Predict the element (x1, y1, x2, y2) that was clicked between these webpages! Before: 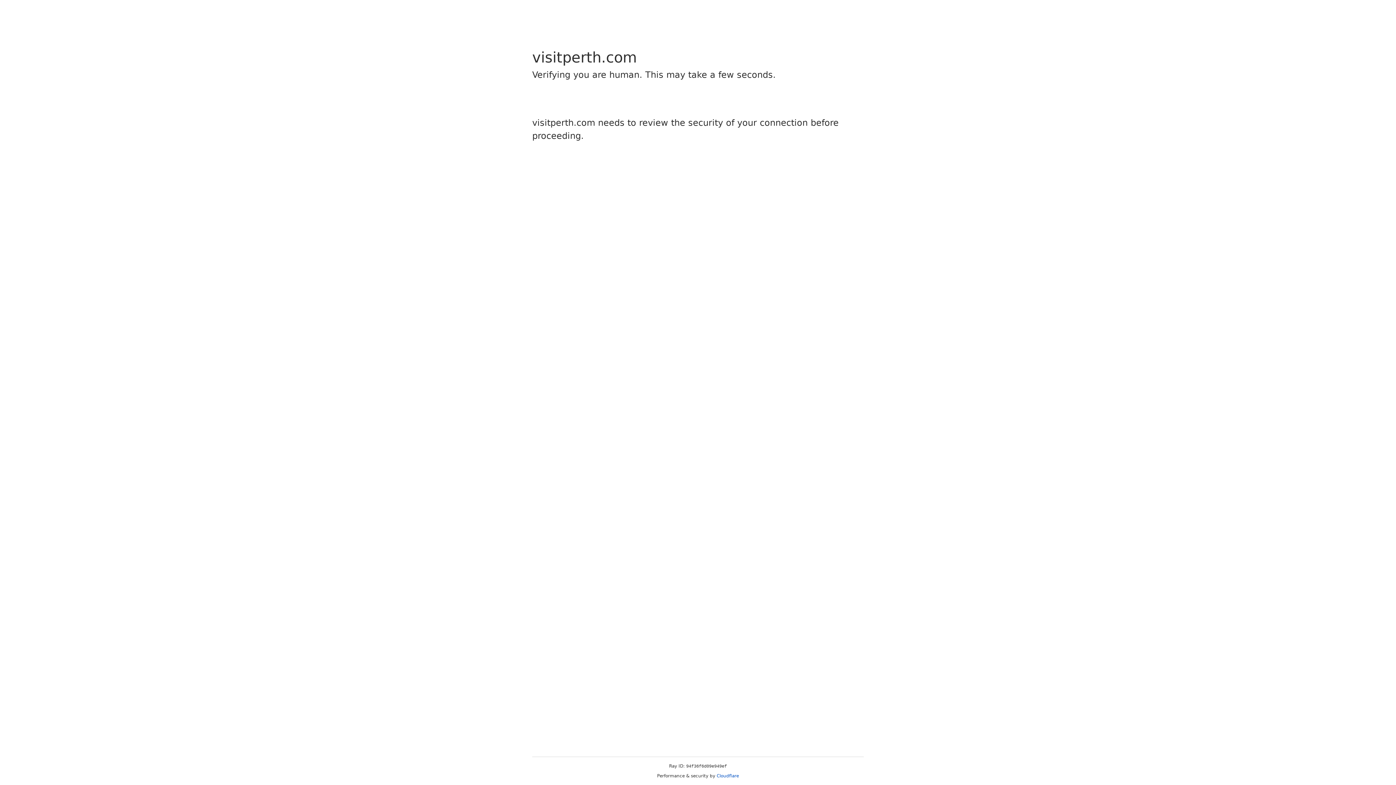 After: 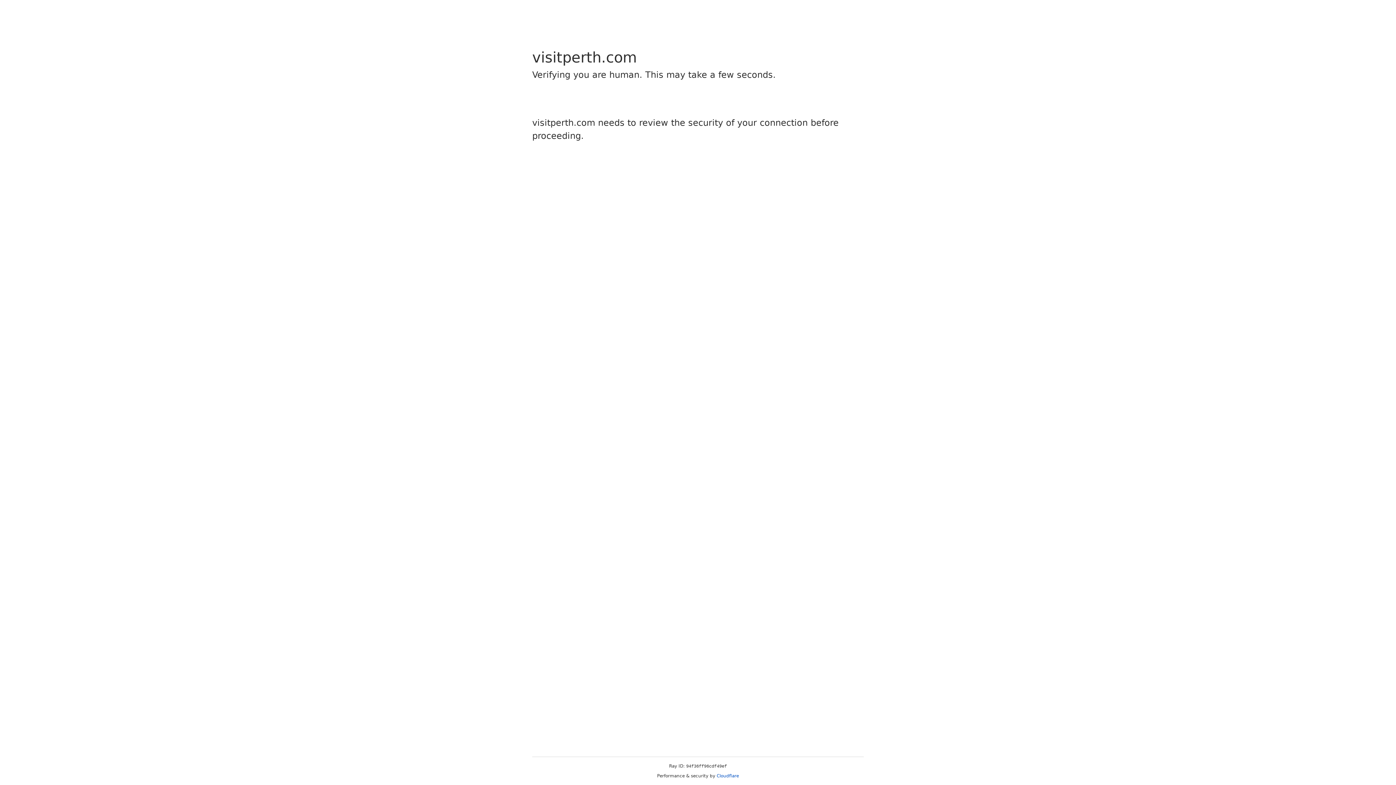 Action: bbox: (716, 773, 739, 778) label: Cloudflare